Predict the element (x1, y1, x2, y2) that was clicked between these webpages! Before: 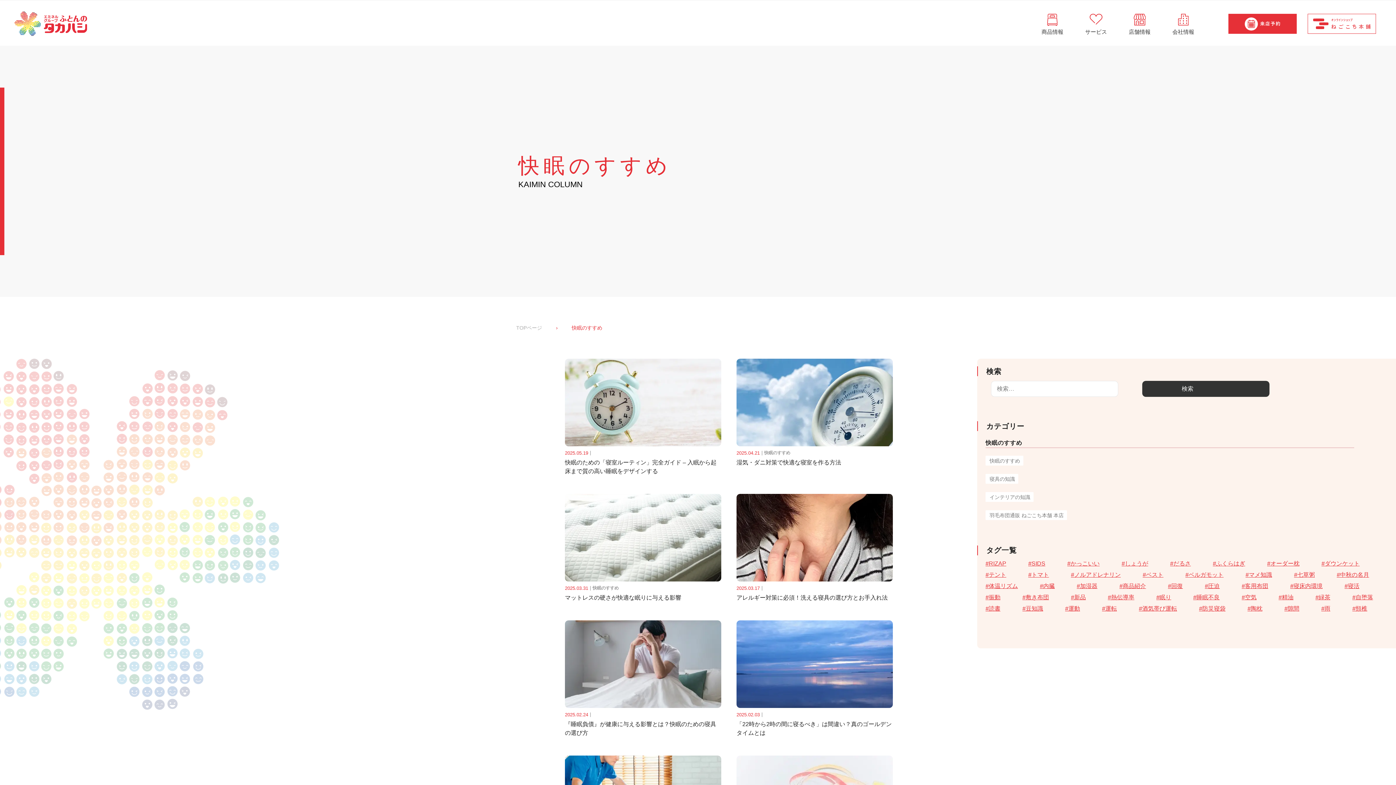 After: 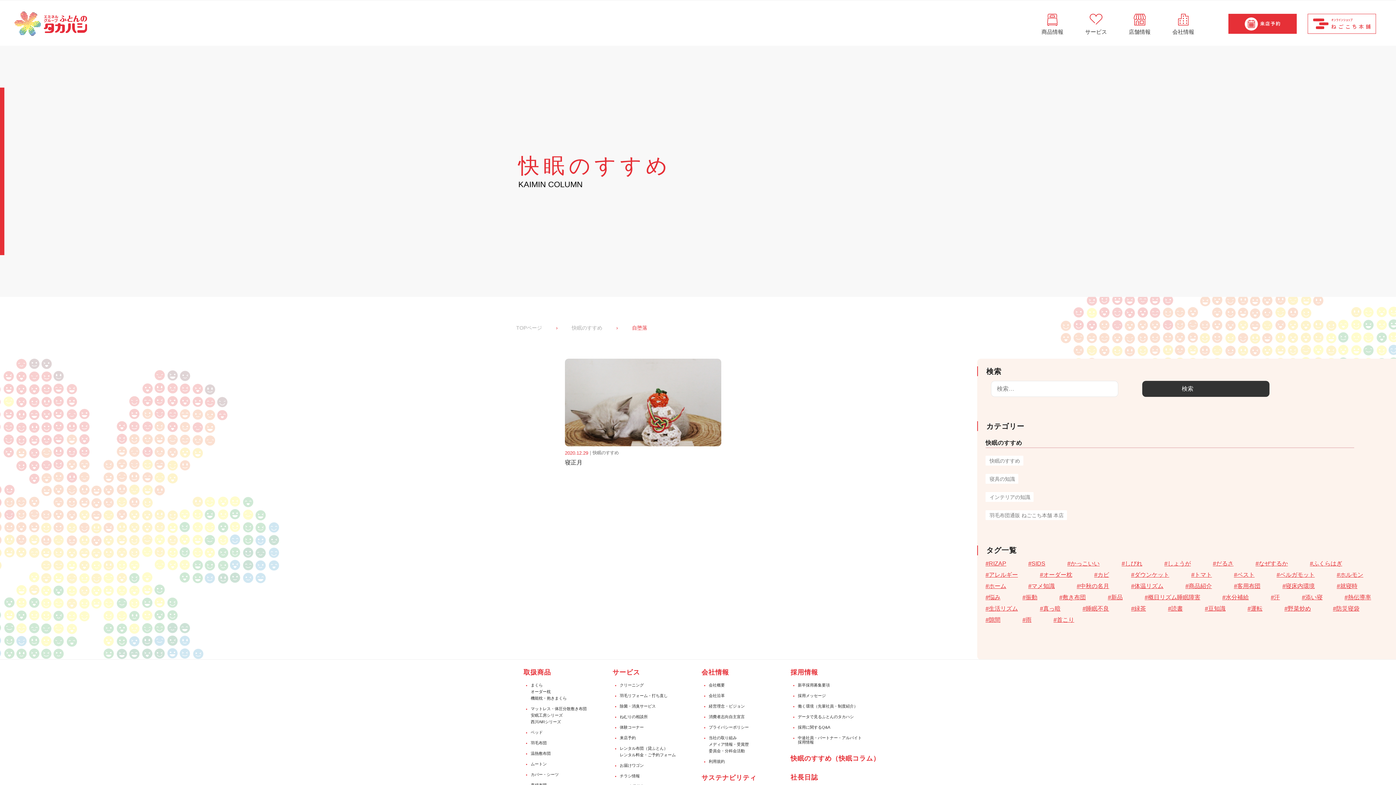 Action: label: 自堕落 (1個の項目) bbox: (1352, 594, 1373, 601)